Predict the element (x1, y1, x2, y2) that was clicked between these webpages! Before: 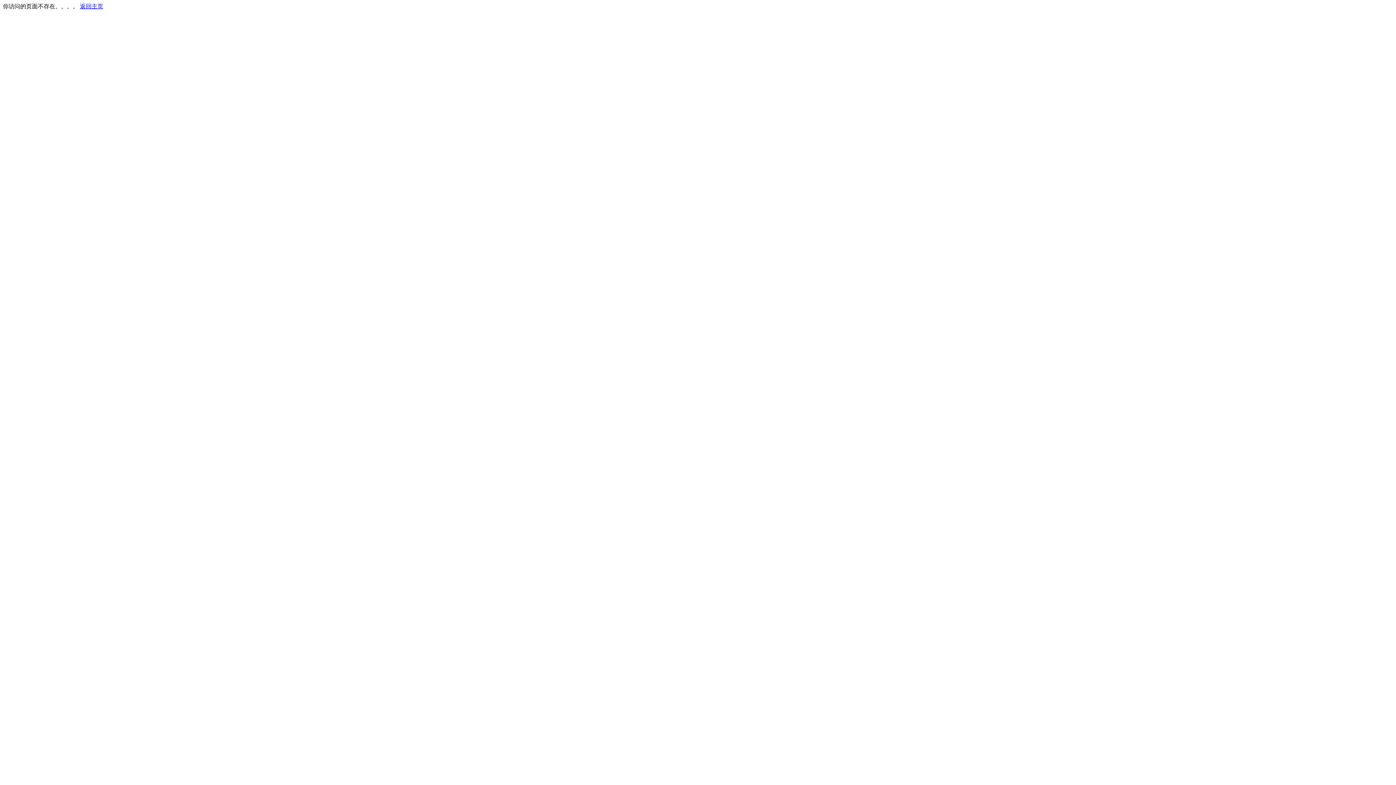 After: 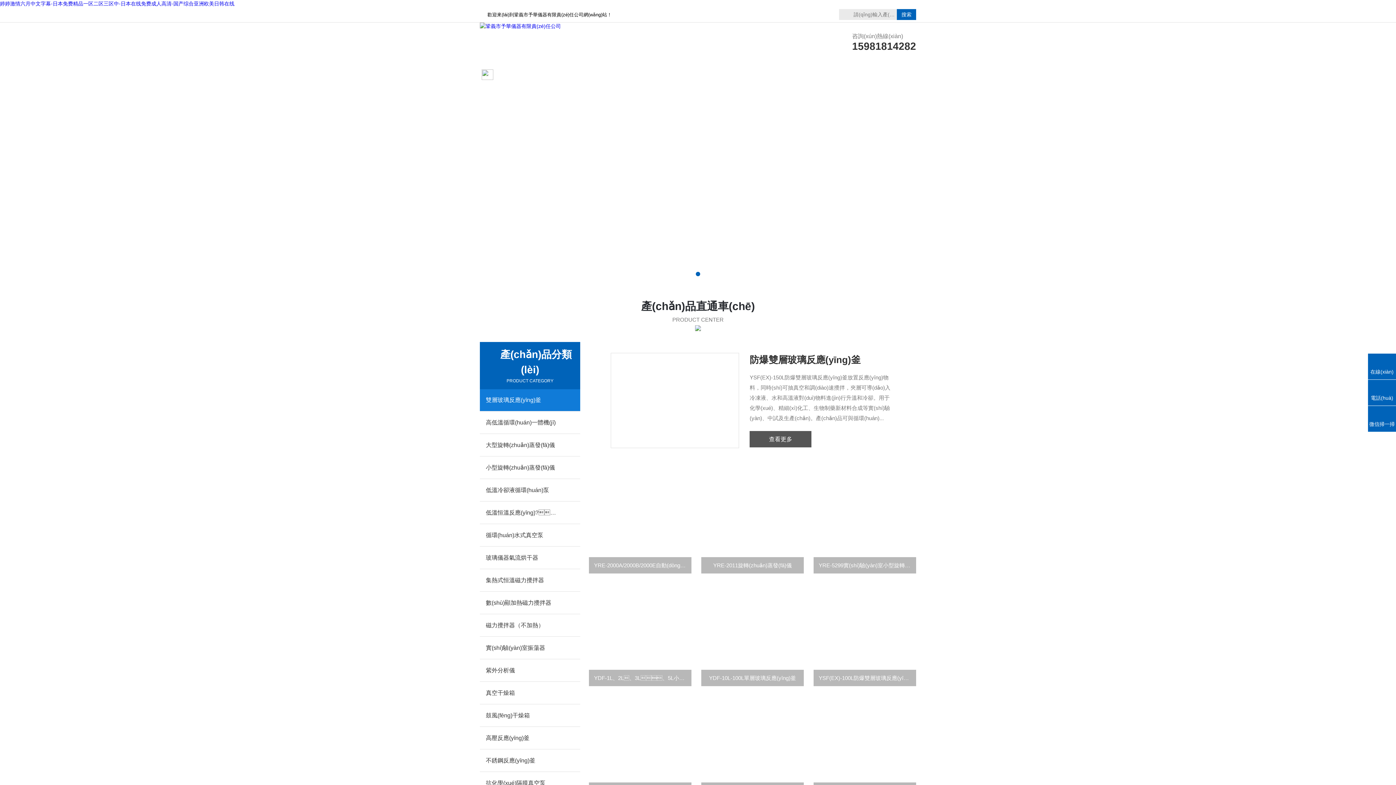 Action: bbox: (80, 3, 103, 9) label: 返回主页